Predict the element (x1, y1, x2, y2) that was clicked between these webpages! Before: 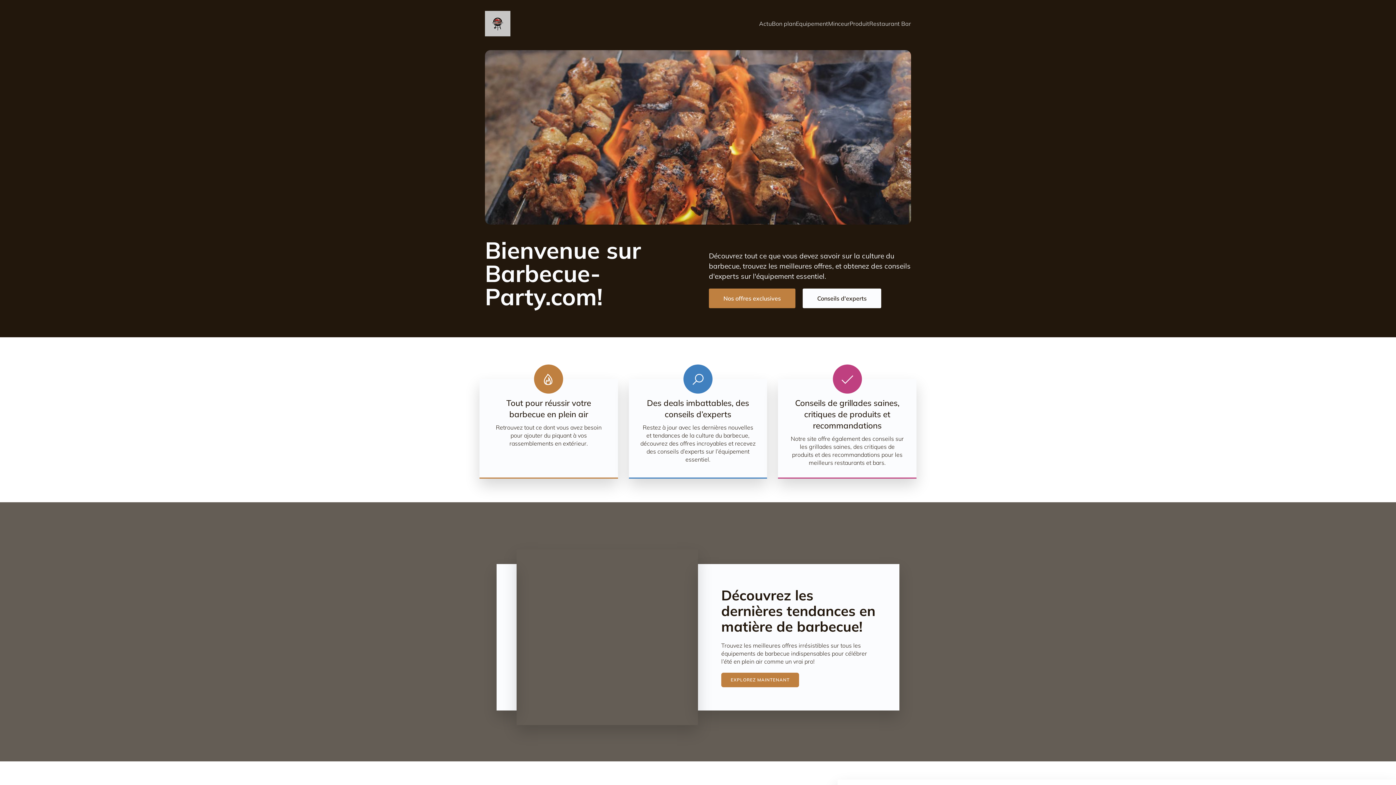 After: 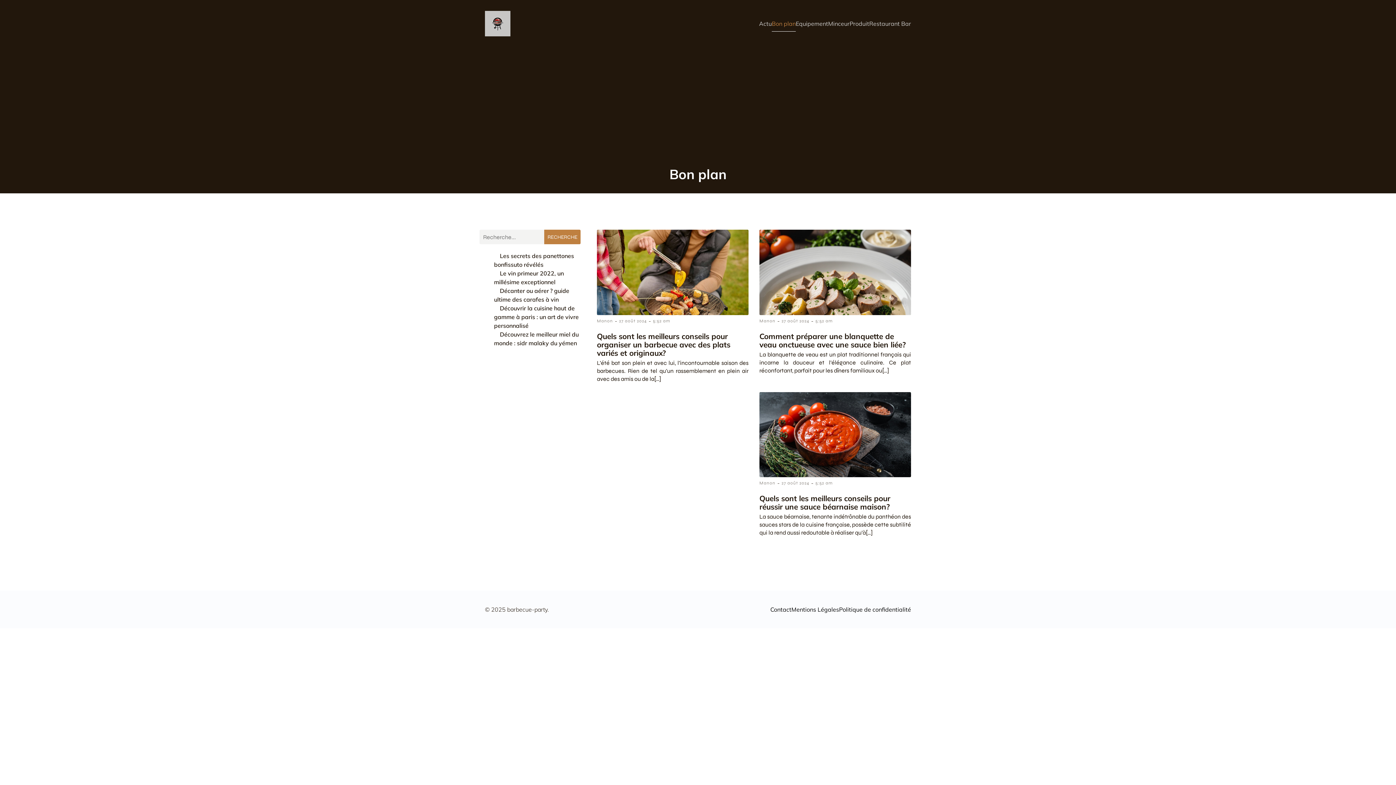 Action: bbox: (772, 15, 796, 31) label: Bon plan